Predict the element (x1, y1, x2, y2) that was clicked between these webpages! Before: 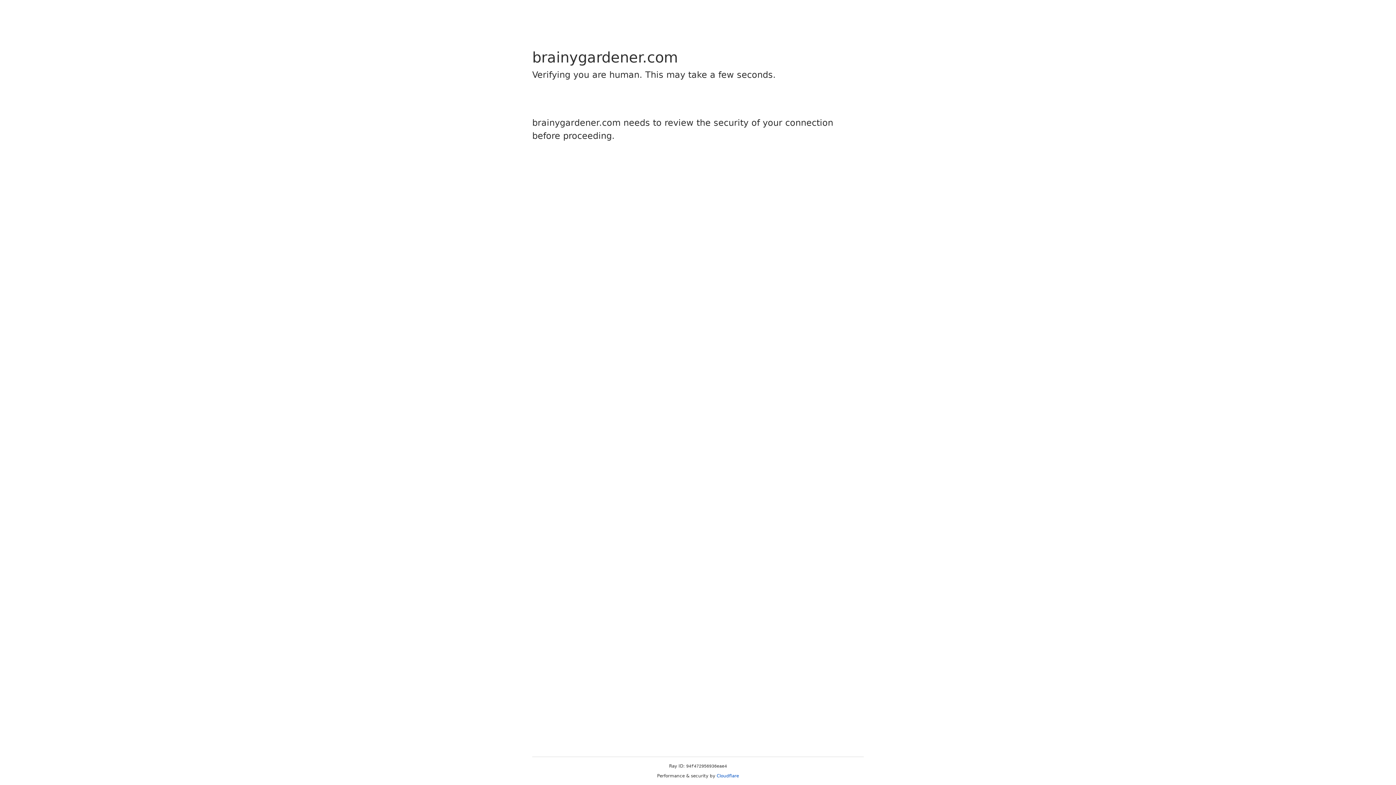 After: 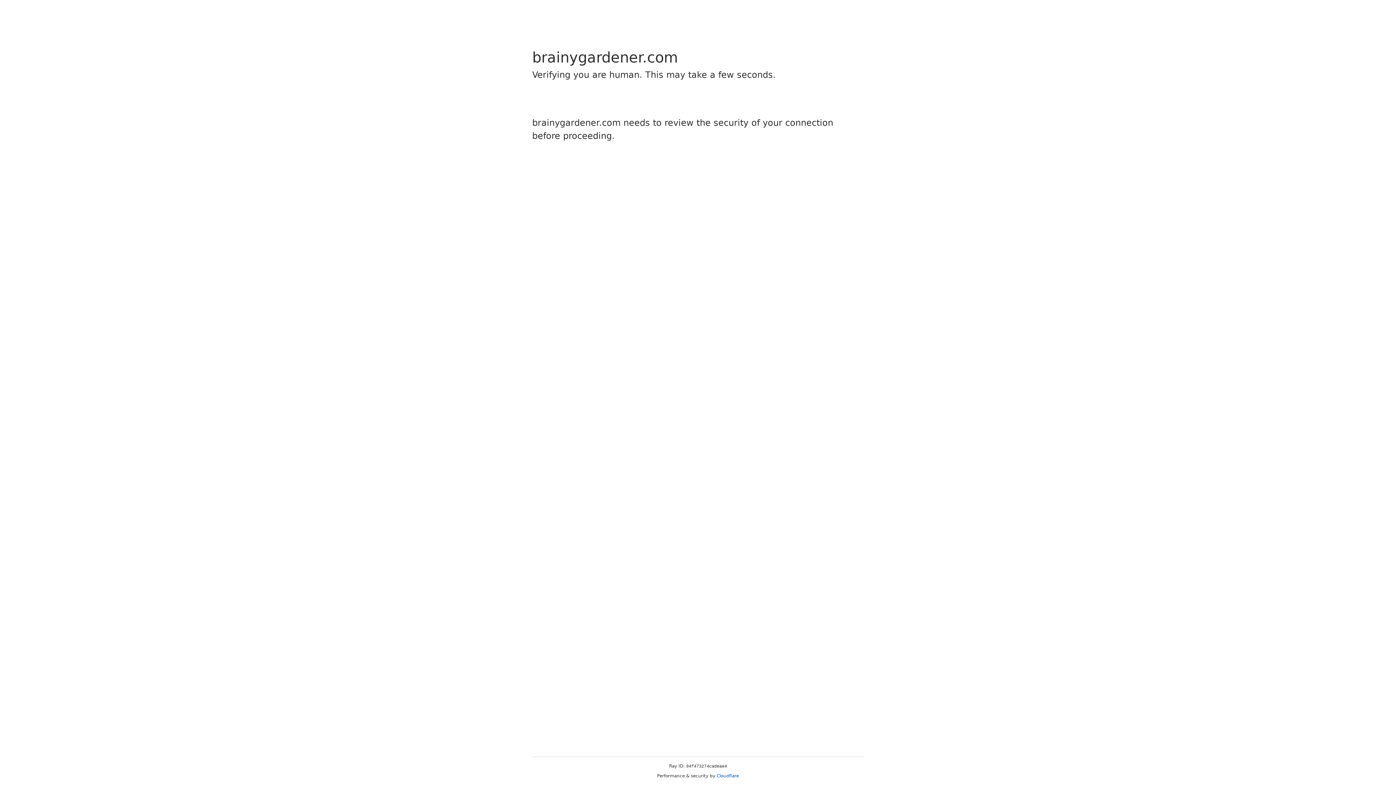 Action: label: Cloudflare bbox: (716, 773, 739, 778)